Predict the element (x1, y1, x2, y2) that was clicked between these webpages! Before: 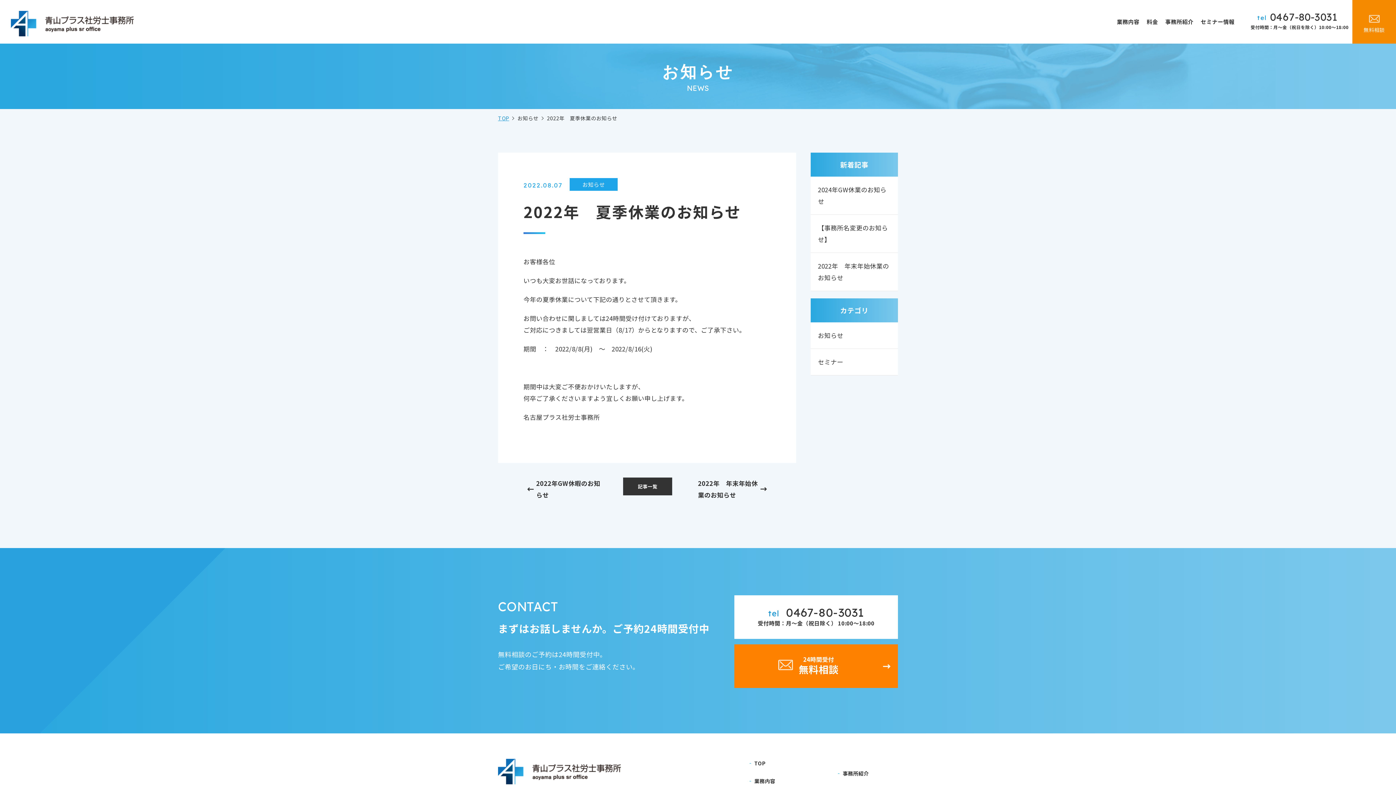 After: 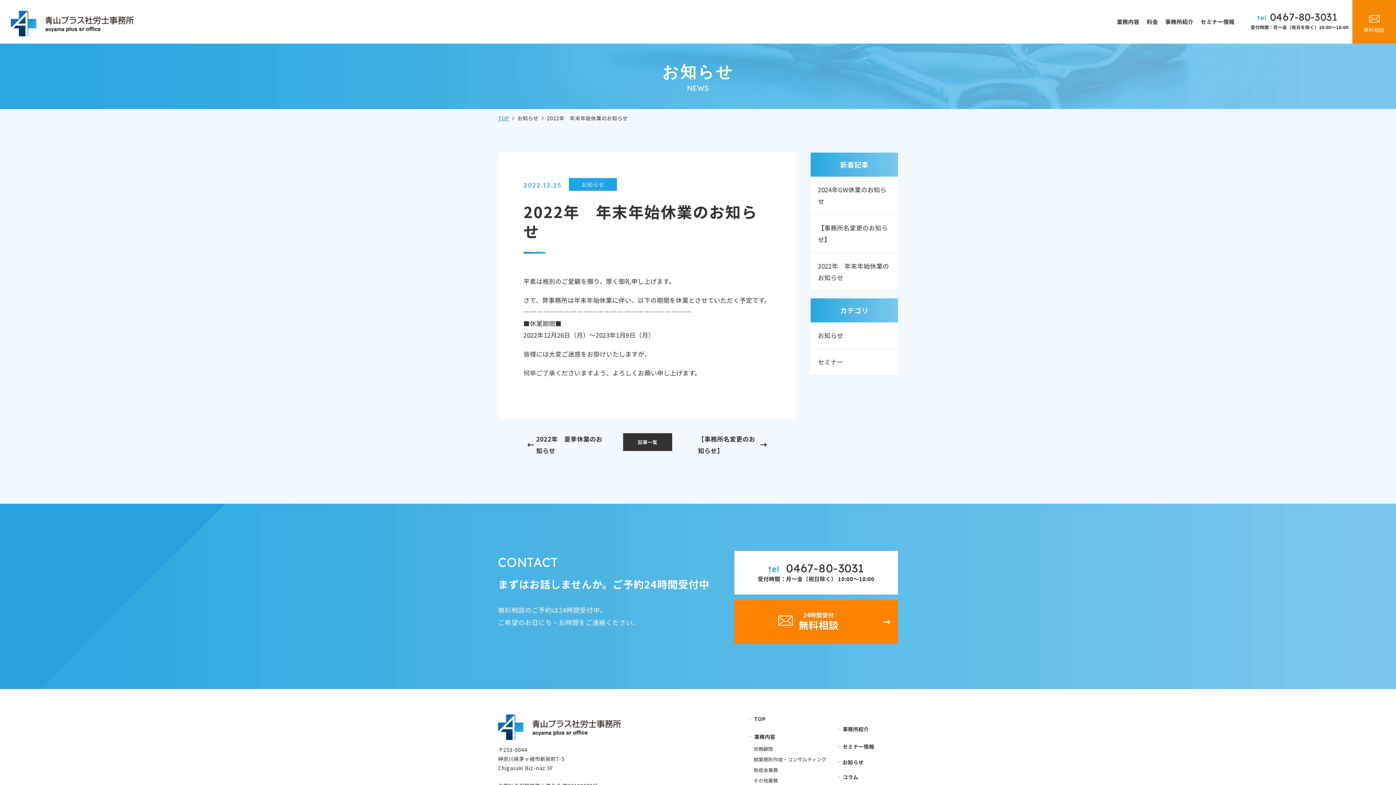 Action: label: 2022年　年末年始休業のお知らせ bbox: (810, 253, 898, 291)